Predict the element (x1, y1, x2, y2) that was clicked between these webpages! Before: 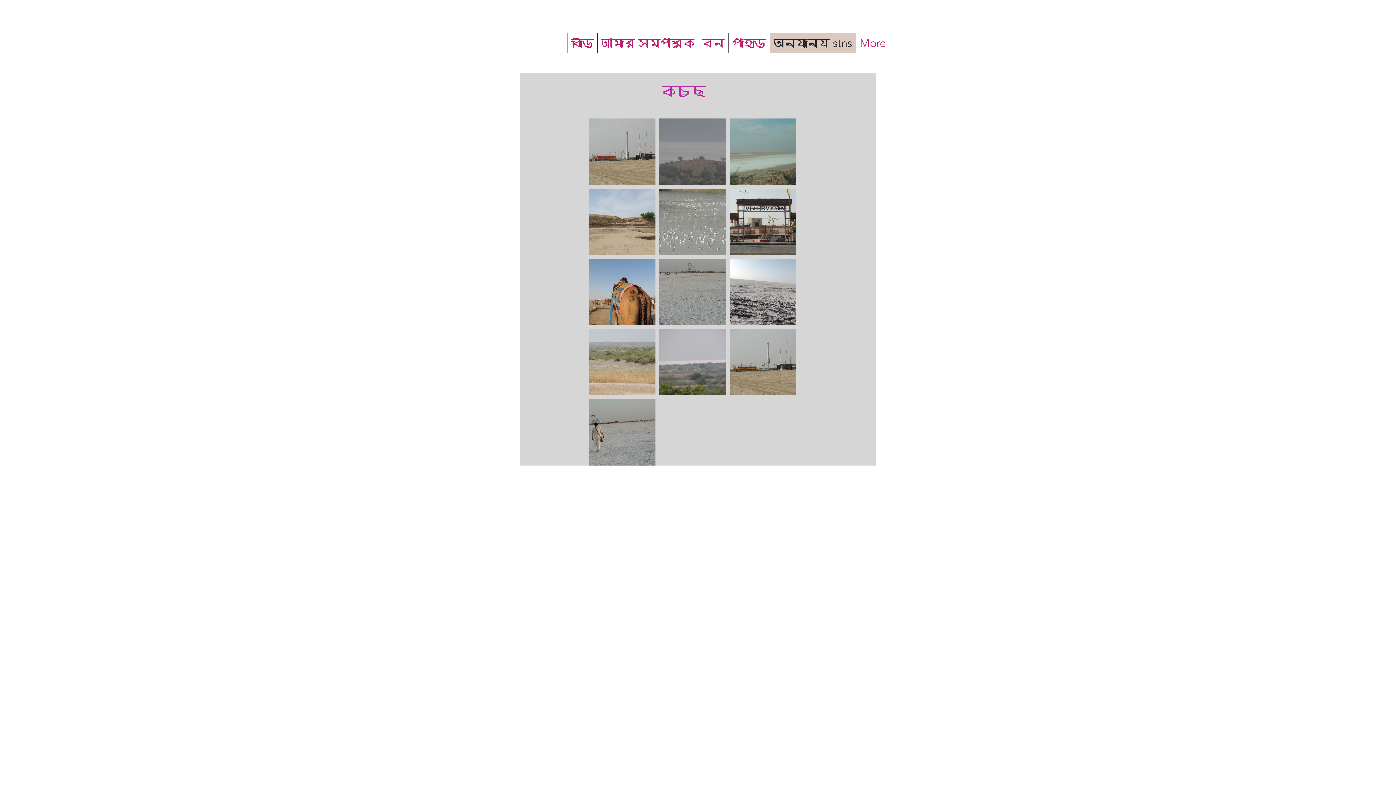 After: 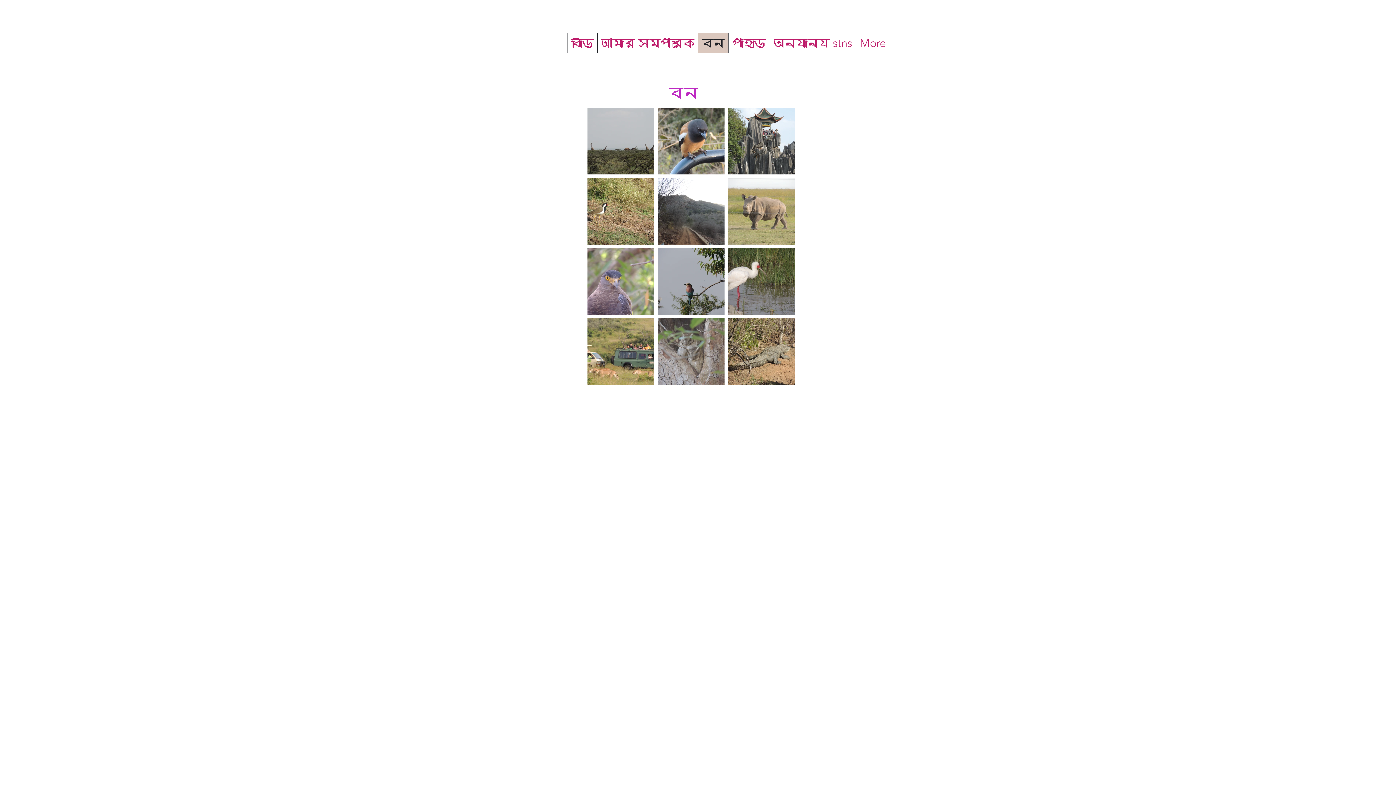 Action: label: বন bbox: (698, 33, 728, 53)